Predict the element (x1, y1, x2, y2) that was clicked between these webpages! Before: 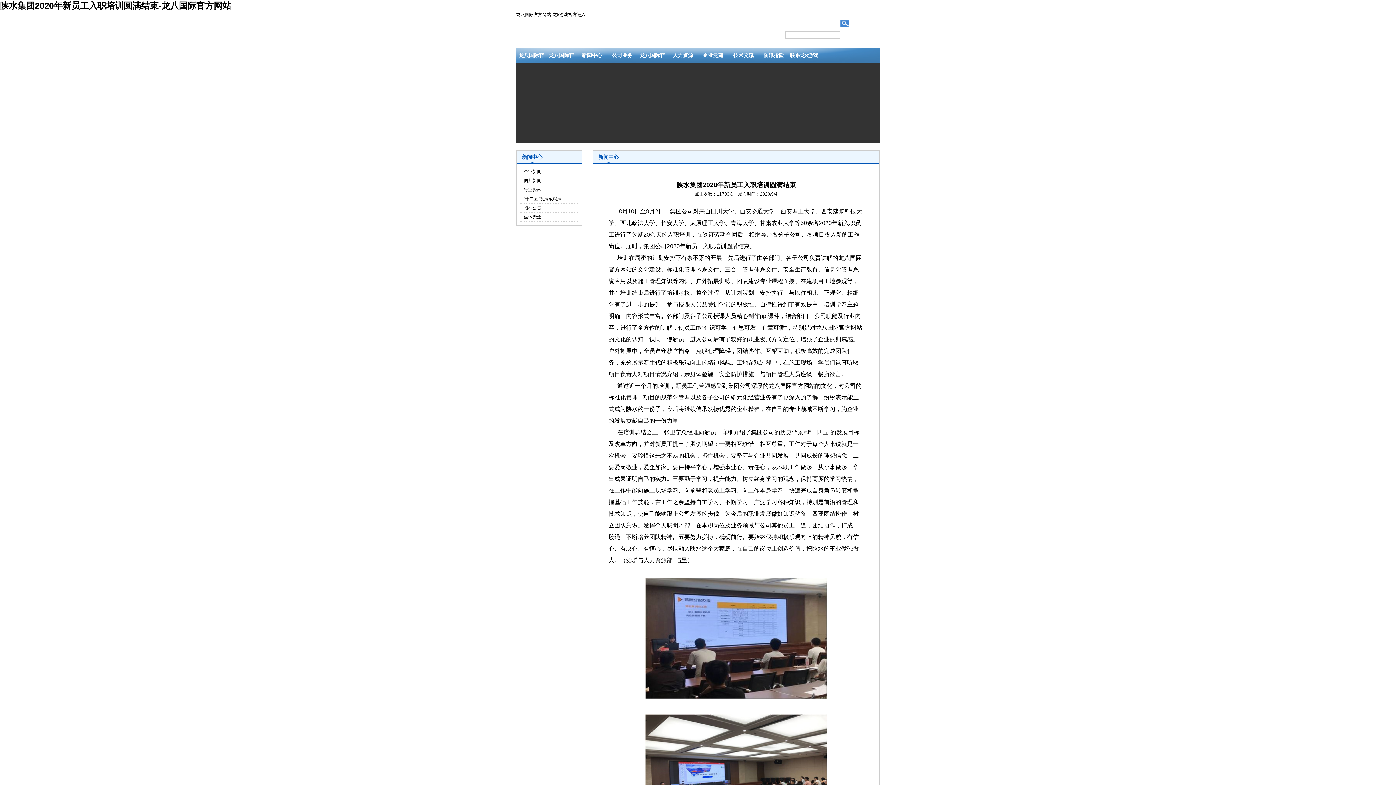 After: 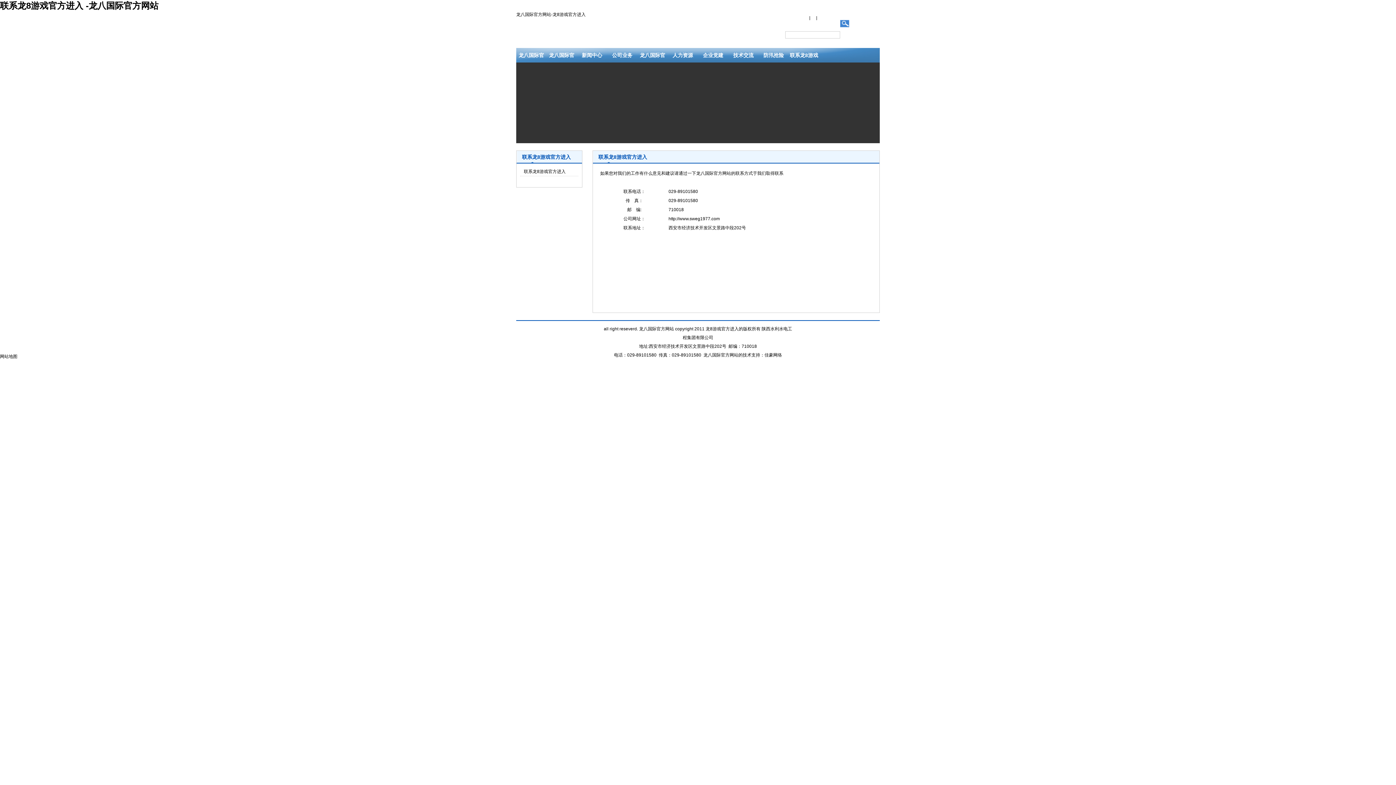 Action: bbox: (789, 48, 819, 62) label: 联系龙8游戏官方进入